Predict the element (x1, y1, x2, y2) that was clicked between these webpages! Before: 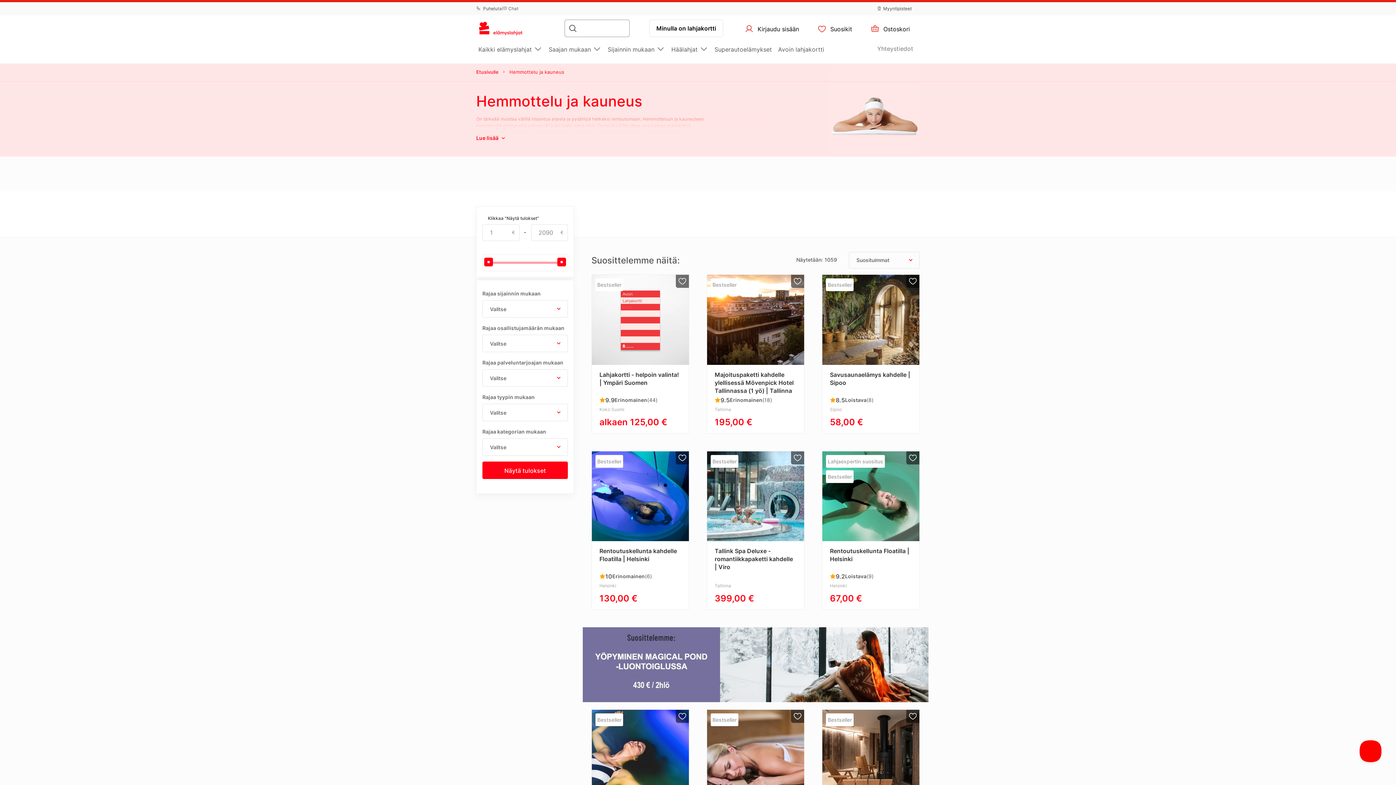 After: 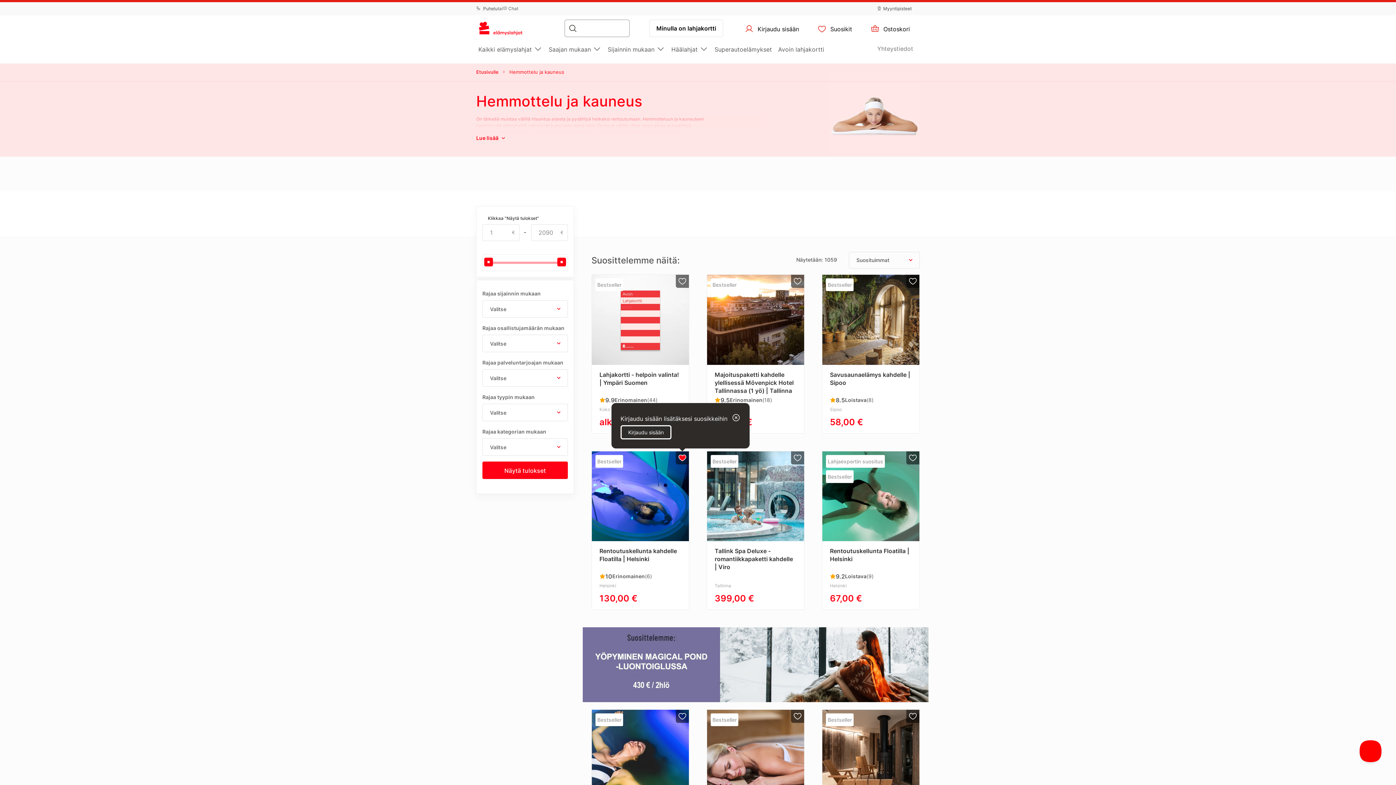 Action: bbox: (675, 451, 689, 464) label: Lisää suosikkeihin